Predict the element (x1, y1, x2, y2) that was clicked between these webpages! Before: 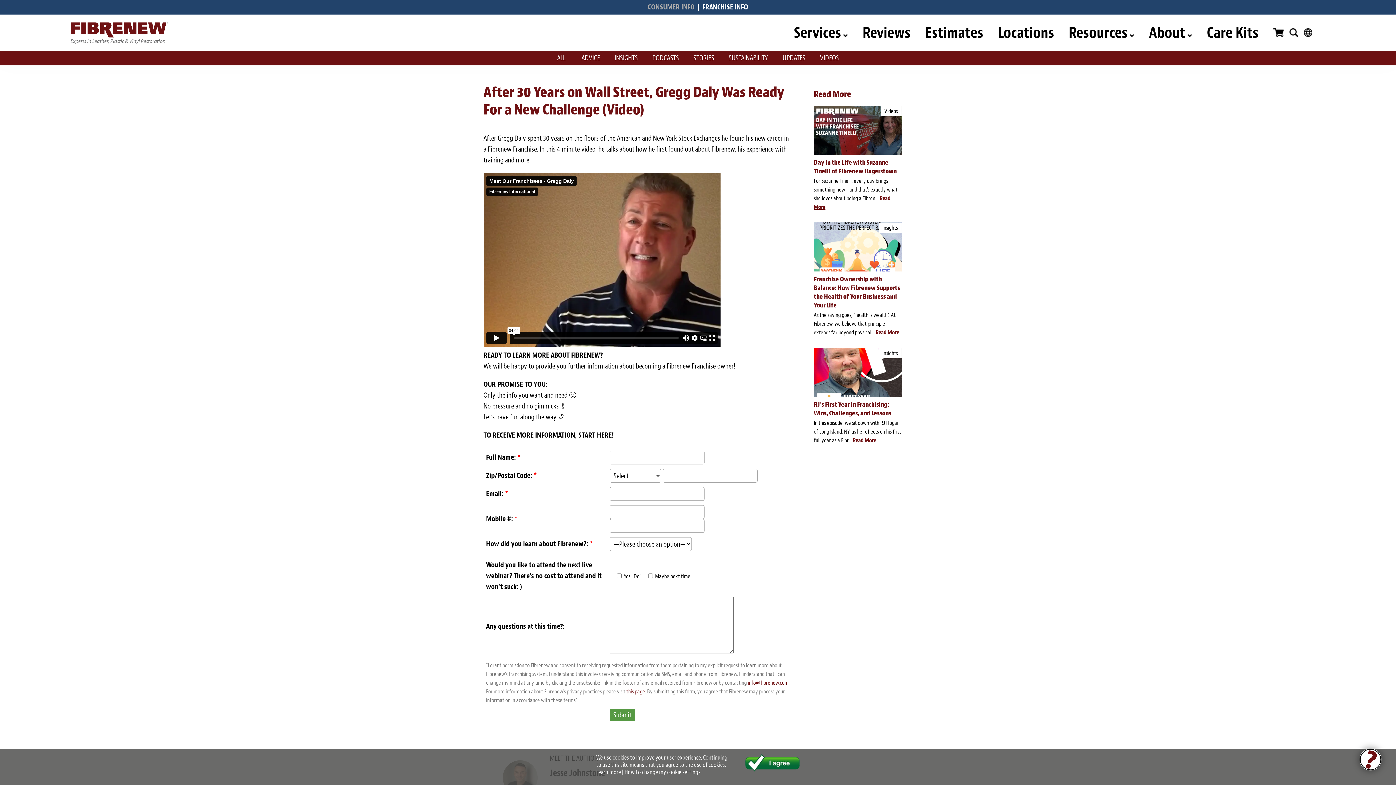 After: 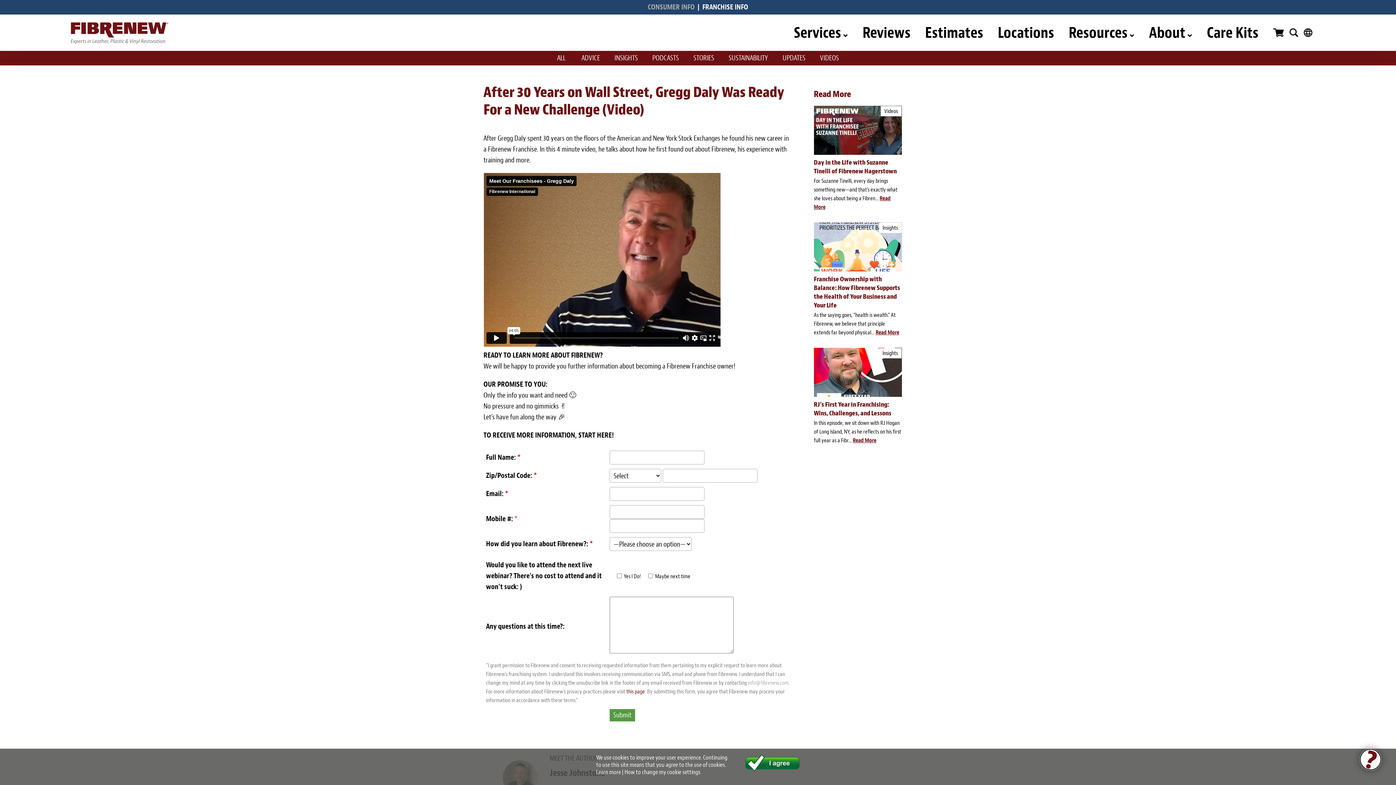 Action: bbox: (748, 679, 788, 686) label: info@fibrenew.com